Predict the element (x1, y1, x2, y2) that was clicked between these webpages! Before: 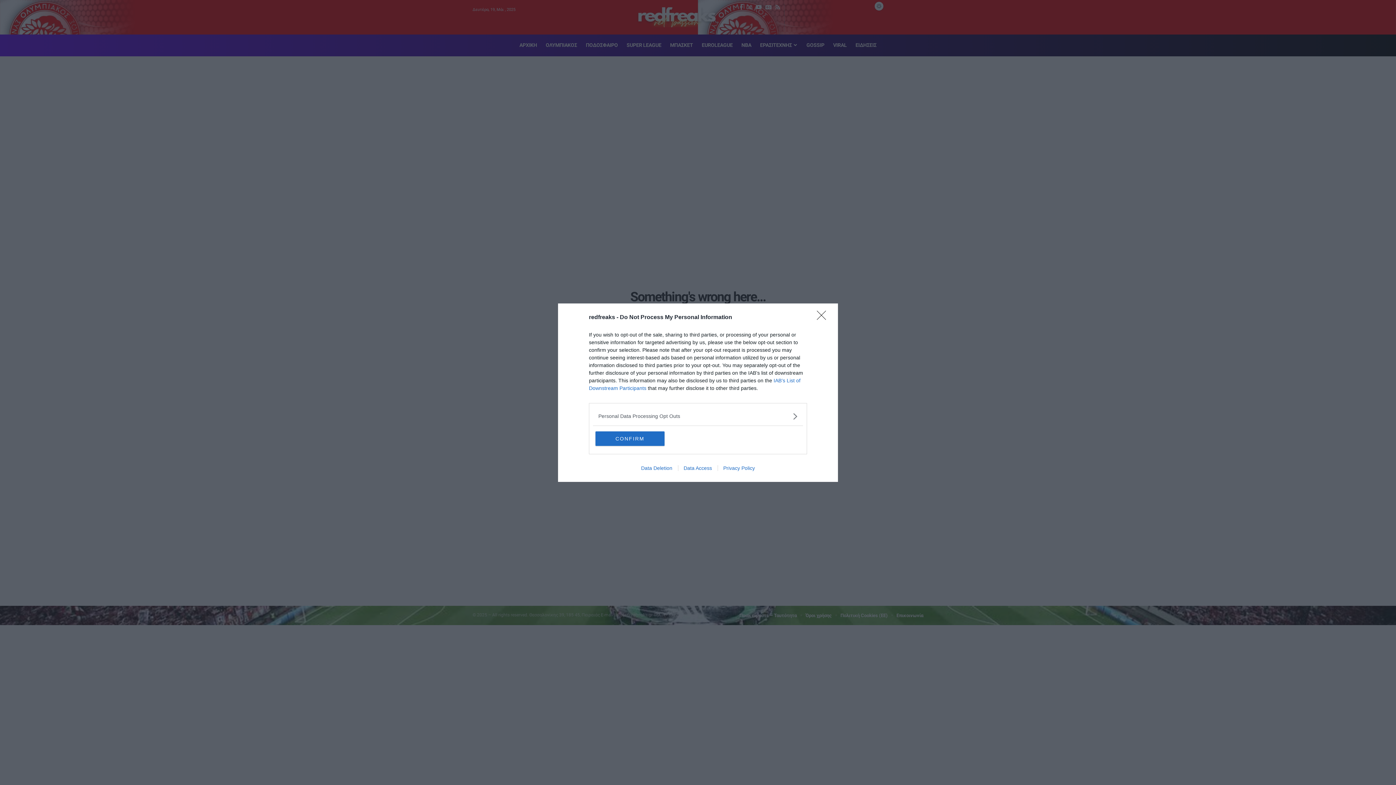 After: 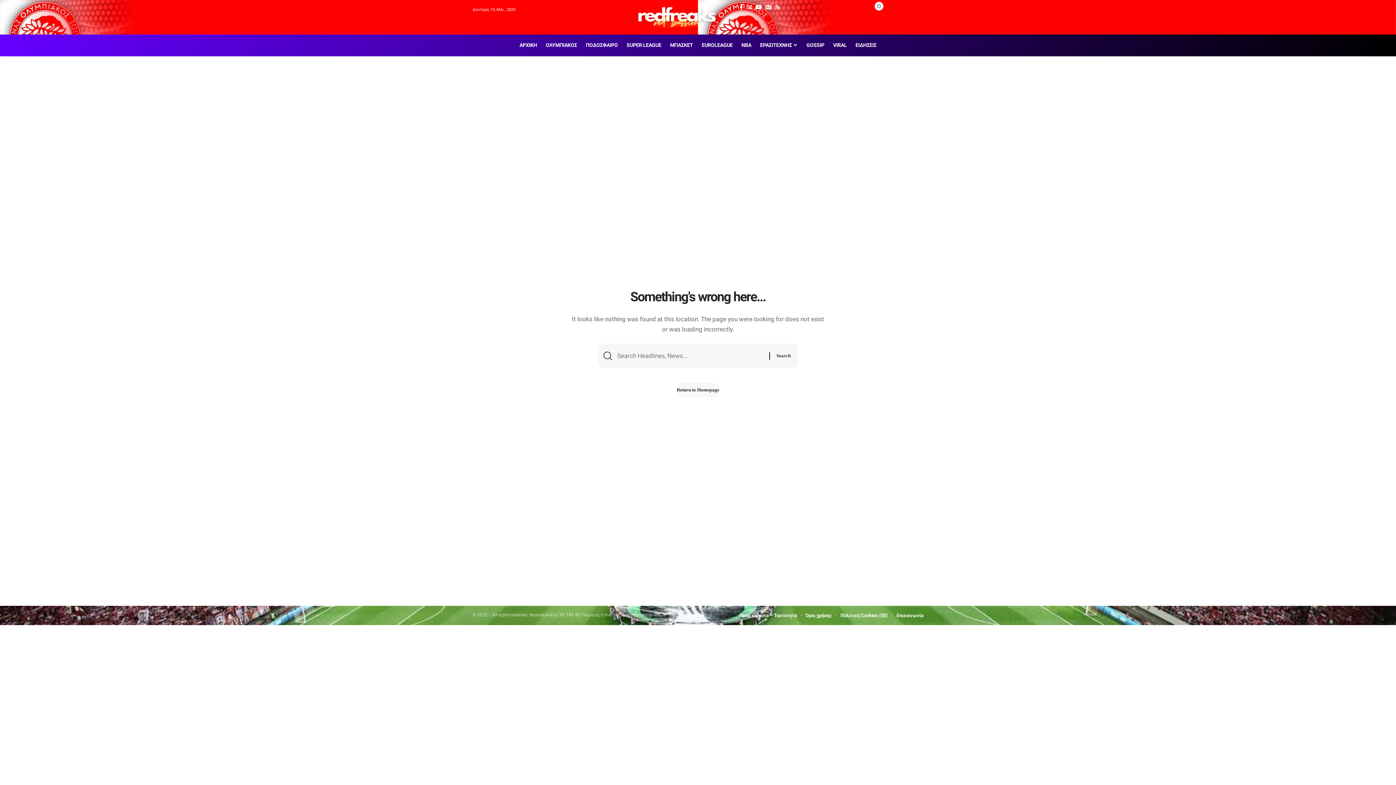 Action: label: CONFIRM bbox: (595, 431, 664, 446)